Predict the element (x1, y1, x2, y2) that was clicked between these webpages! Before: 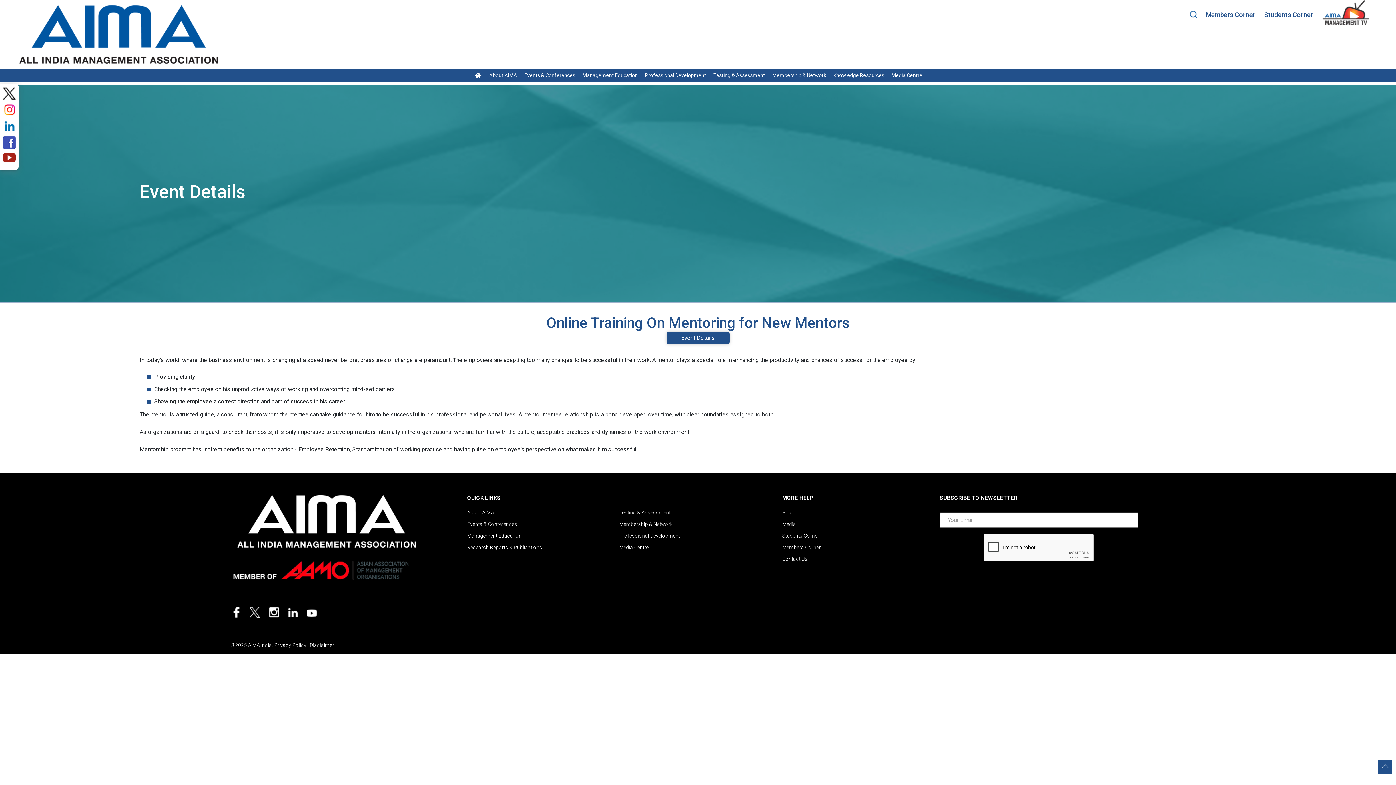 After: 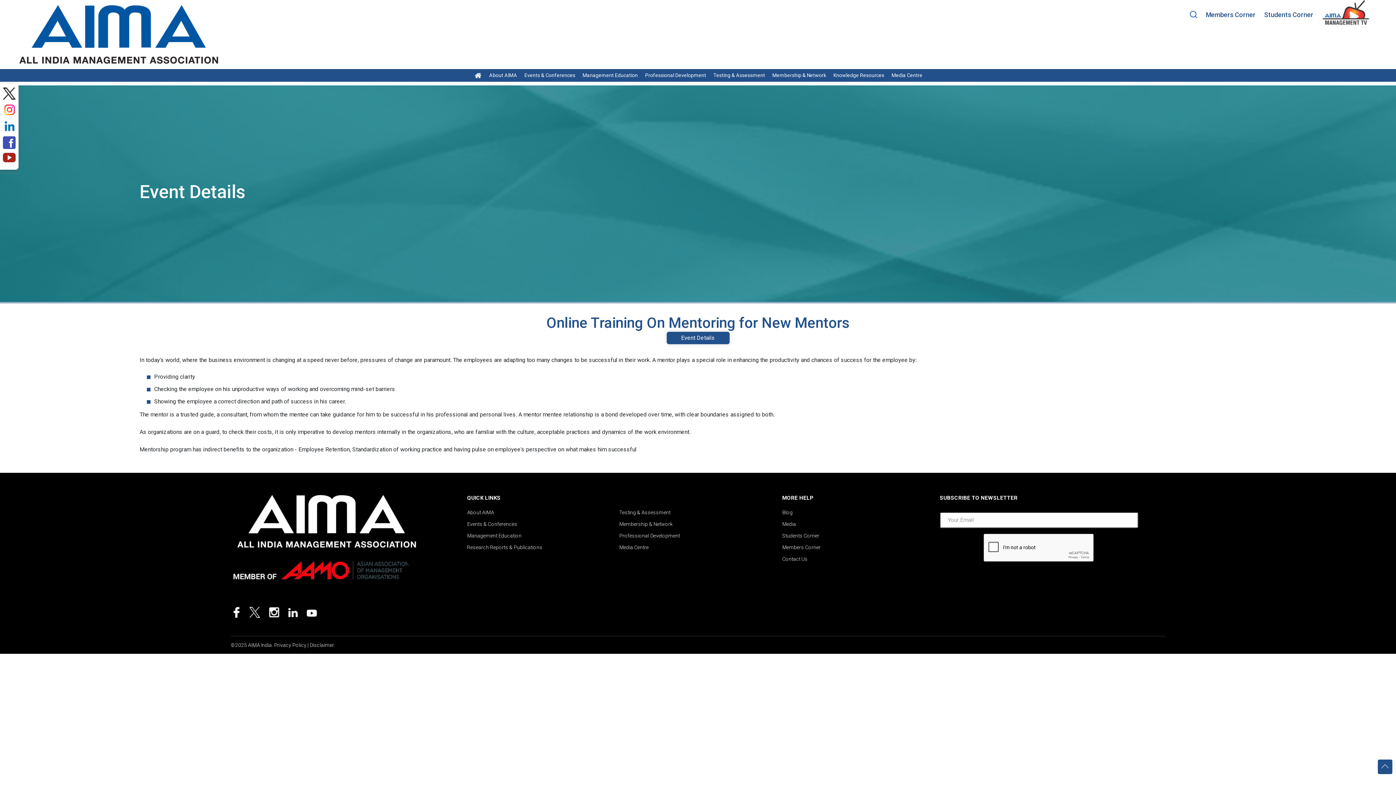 Action: bbox: (306, 608, 317, 615)